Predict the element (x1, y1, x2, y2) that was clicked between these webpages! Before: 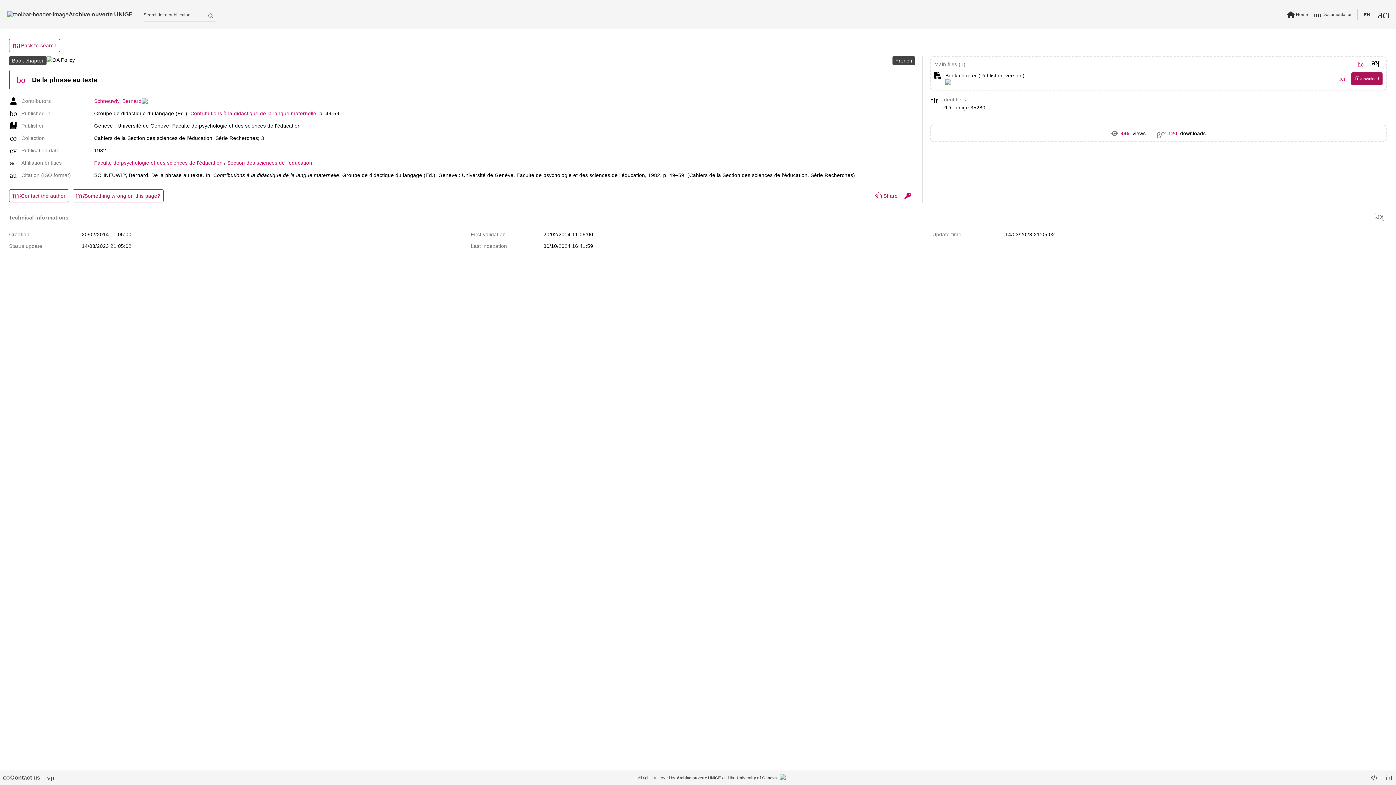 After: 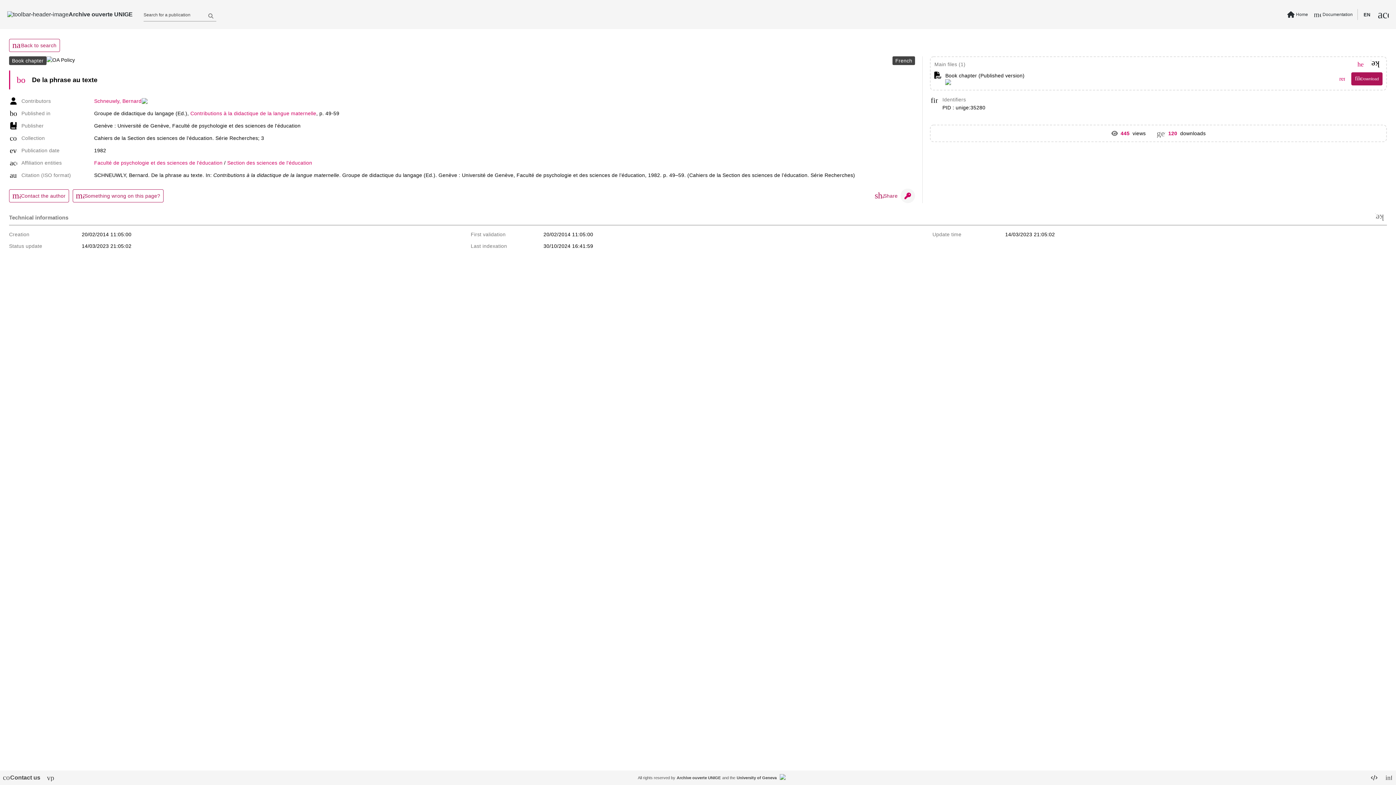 Action: bbox: (900, 188, 915, 203)